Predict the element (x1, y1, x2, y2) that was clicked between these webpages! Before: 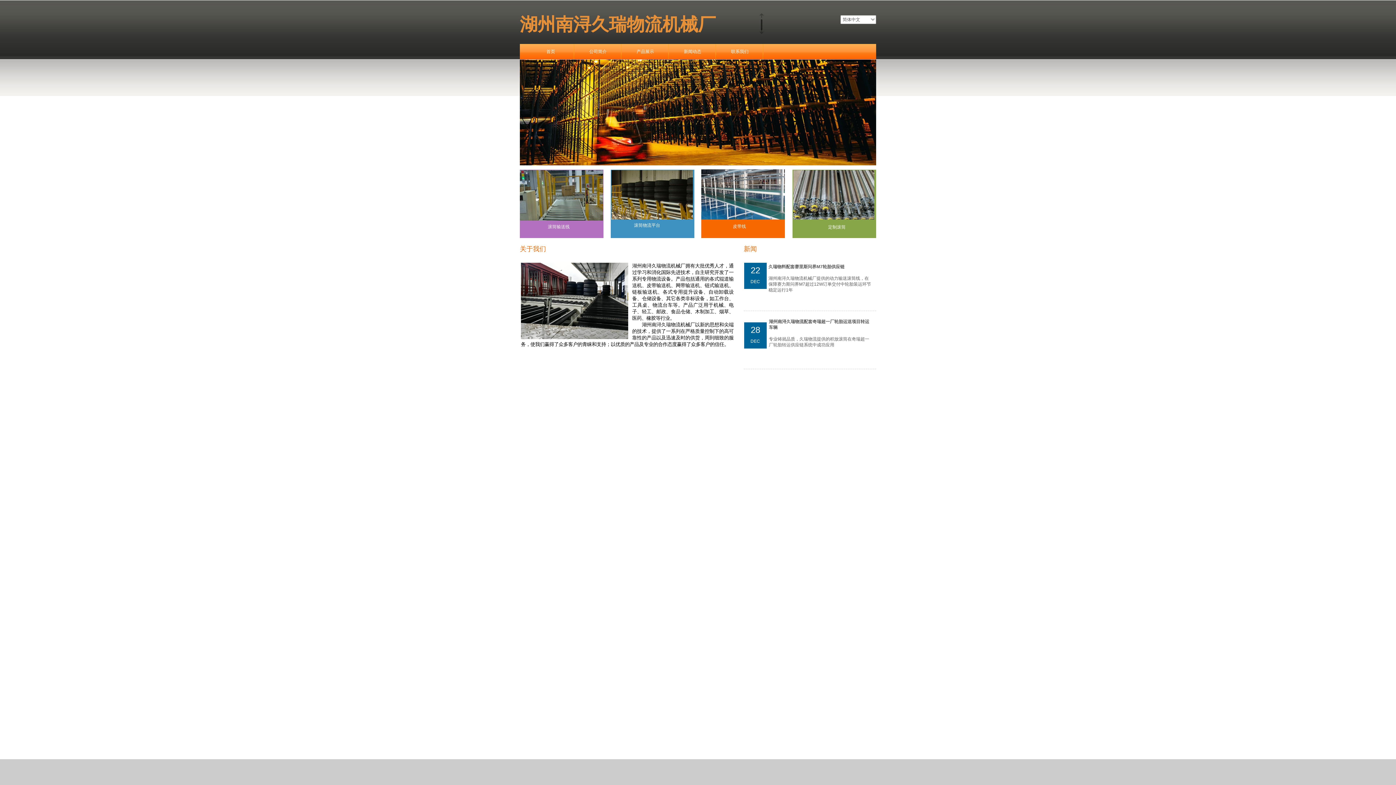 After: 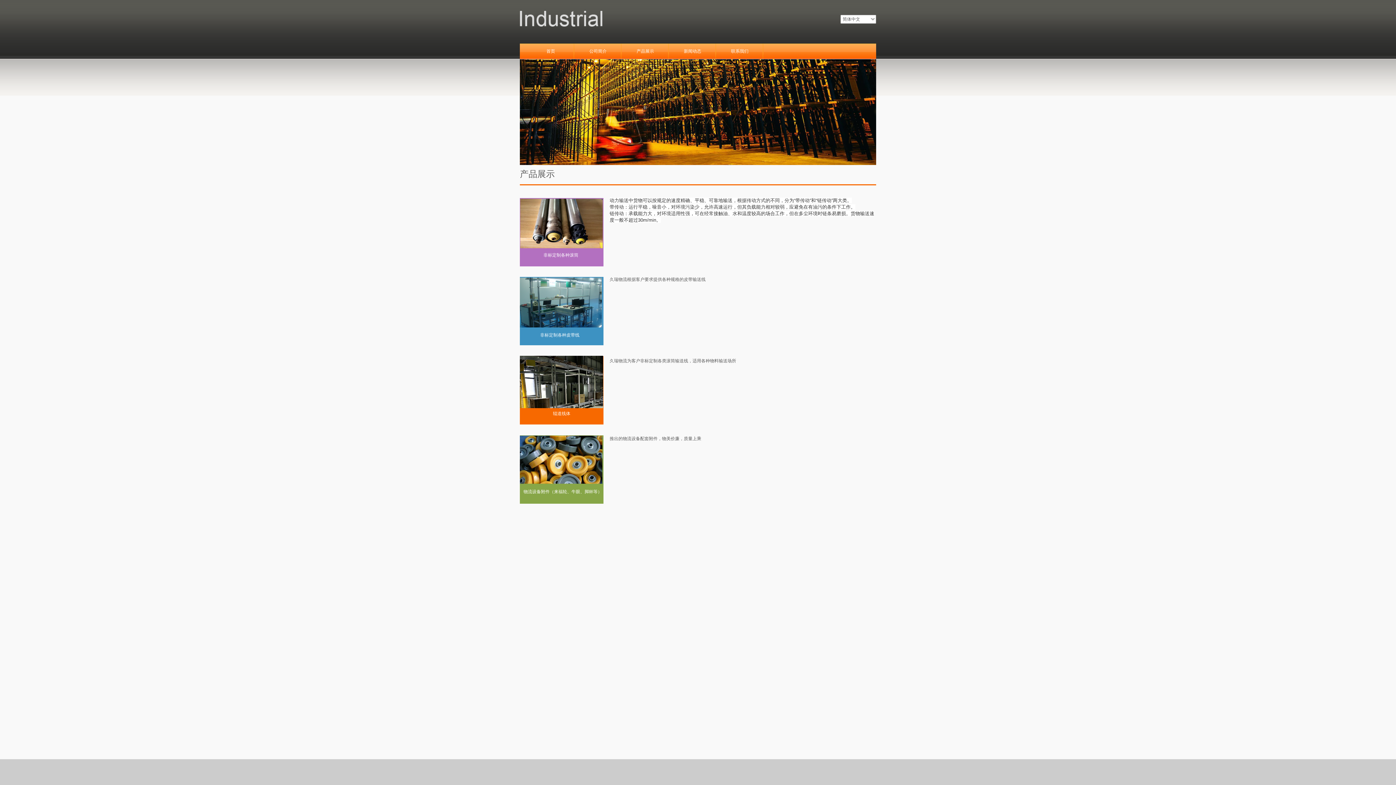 Action: label: 产品展示 bbox: (623, 44, 667, 59)